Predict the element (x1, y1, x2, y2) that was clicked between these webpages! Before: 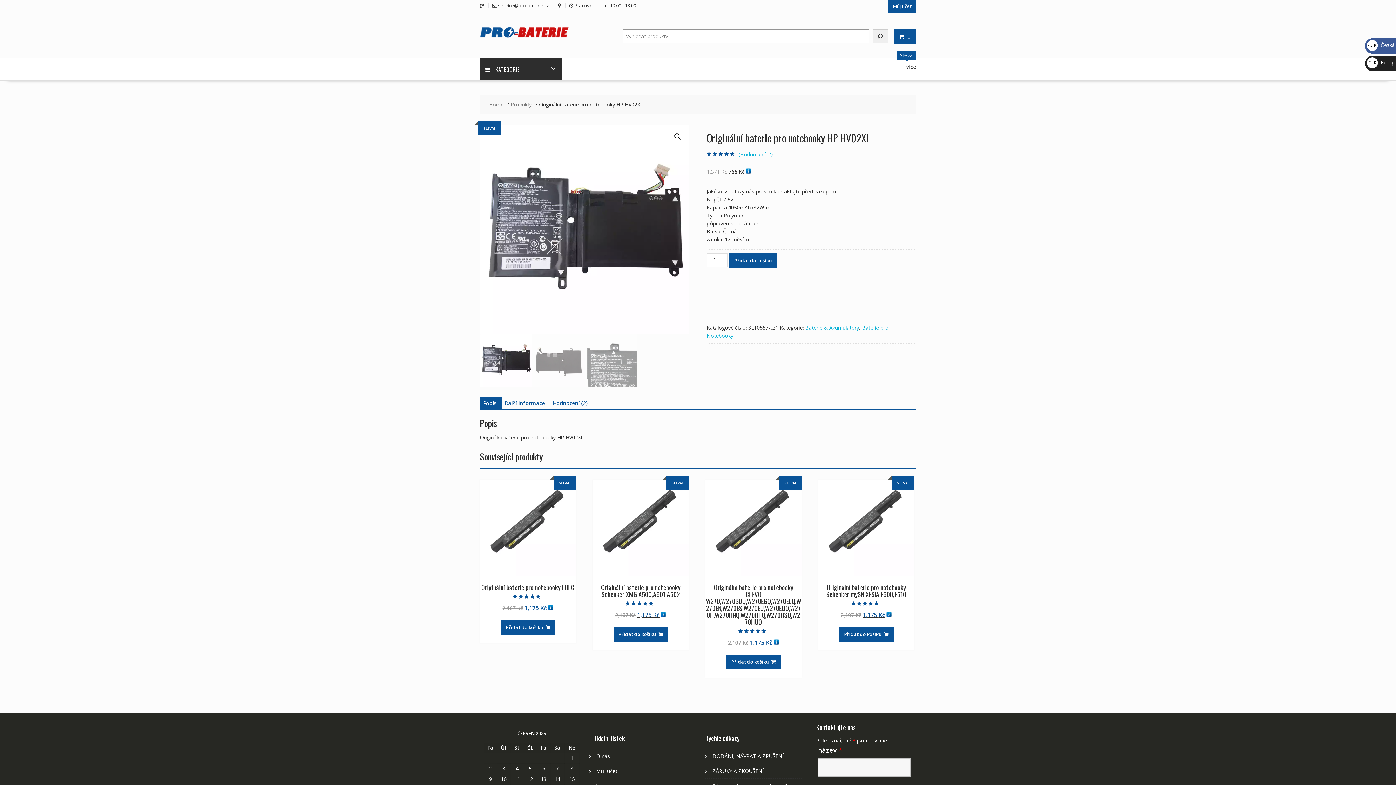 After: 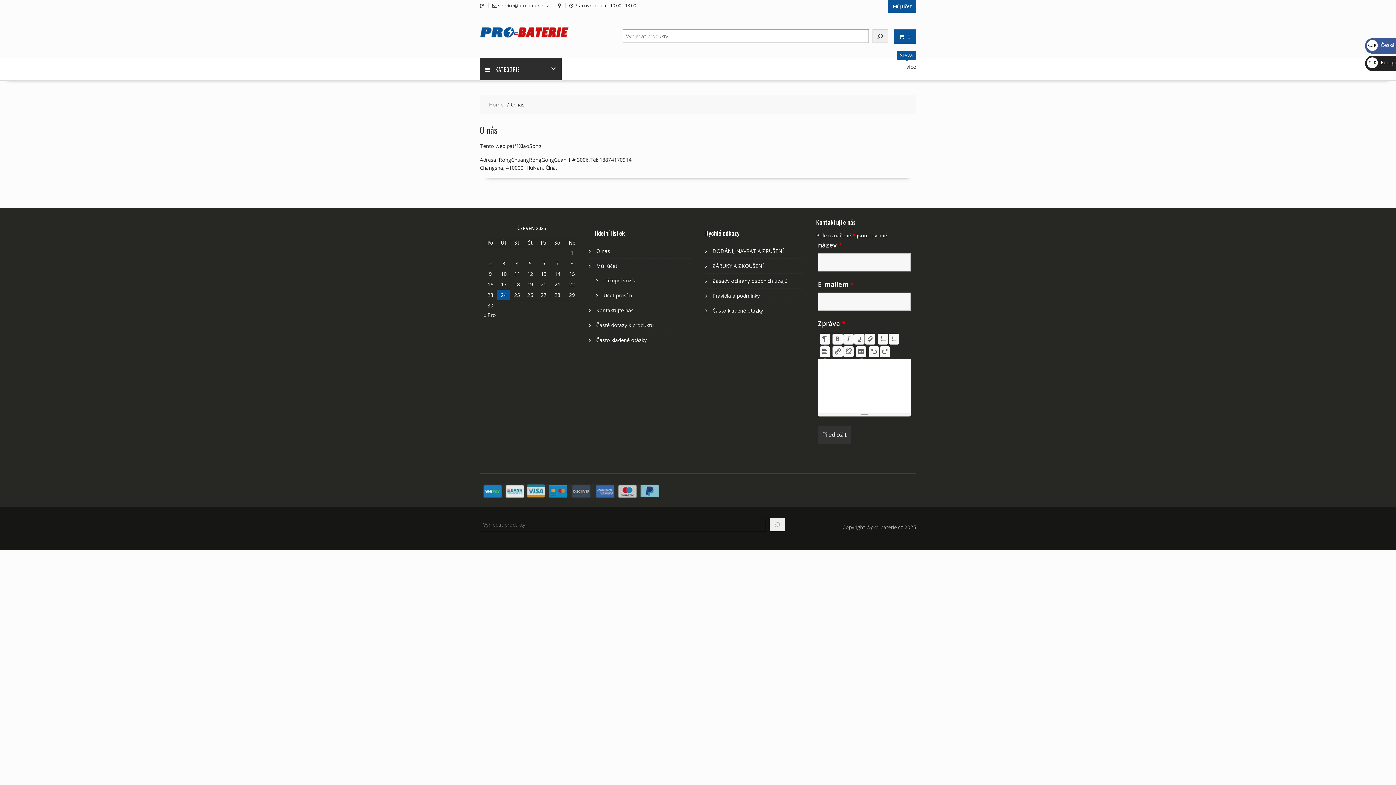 Action: label: O nás bbox: (596, 752, 610, 759)